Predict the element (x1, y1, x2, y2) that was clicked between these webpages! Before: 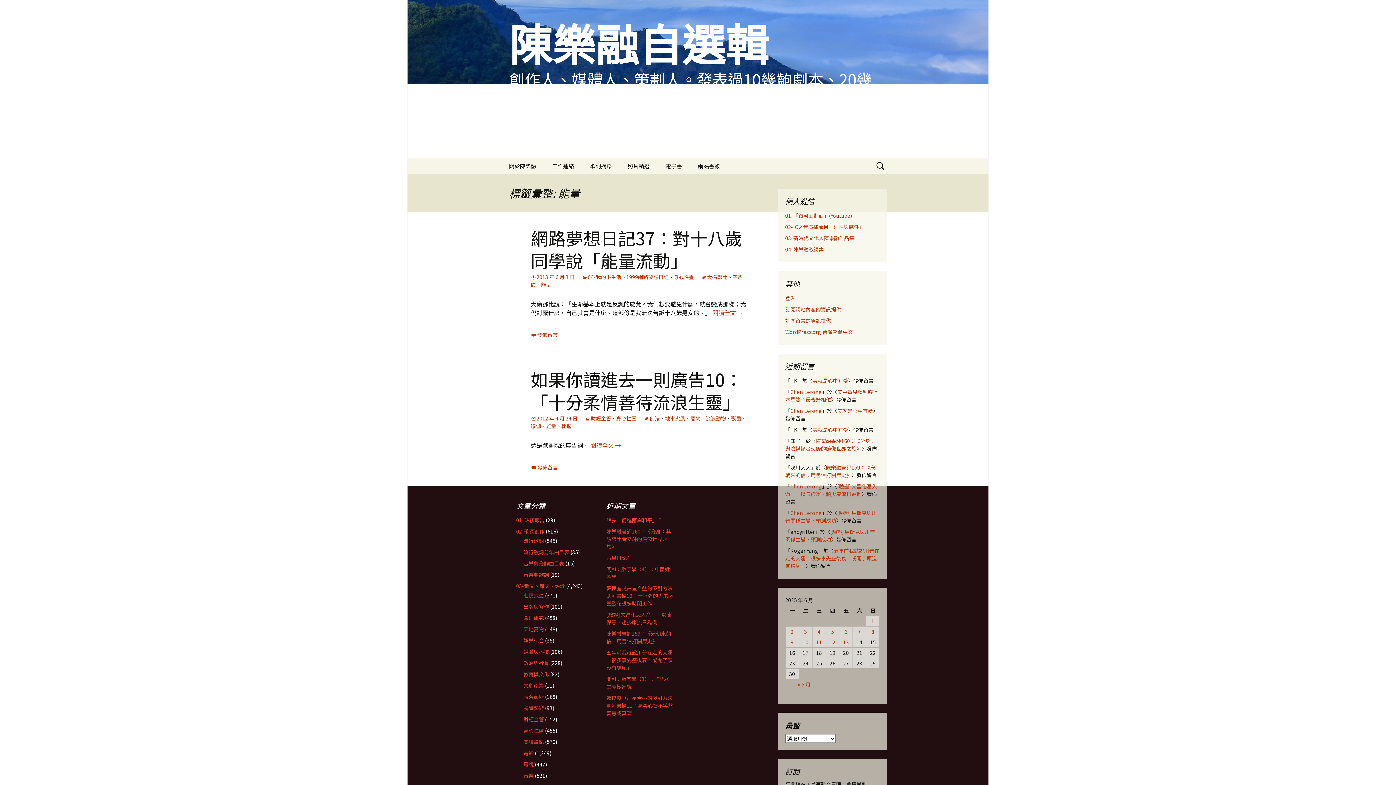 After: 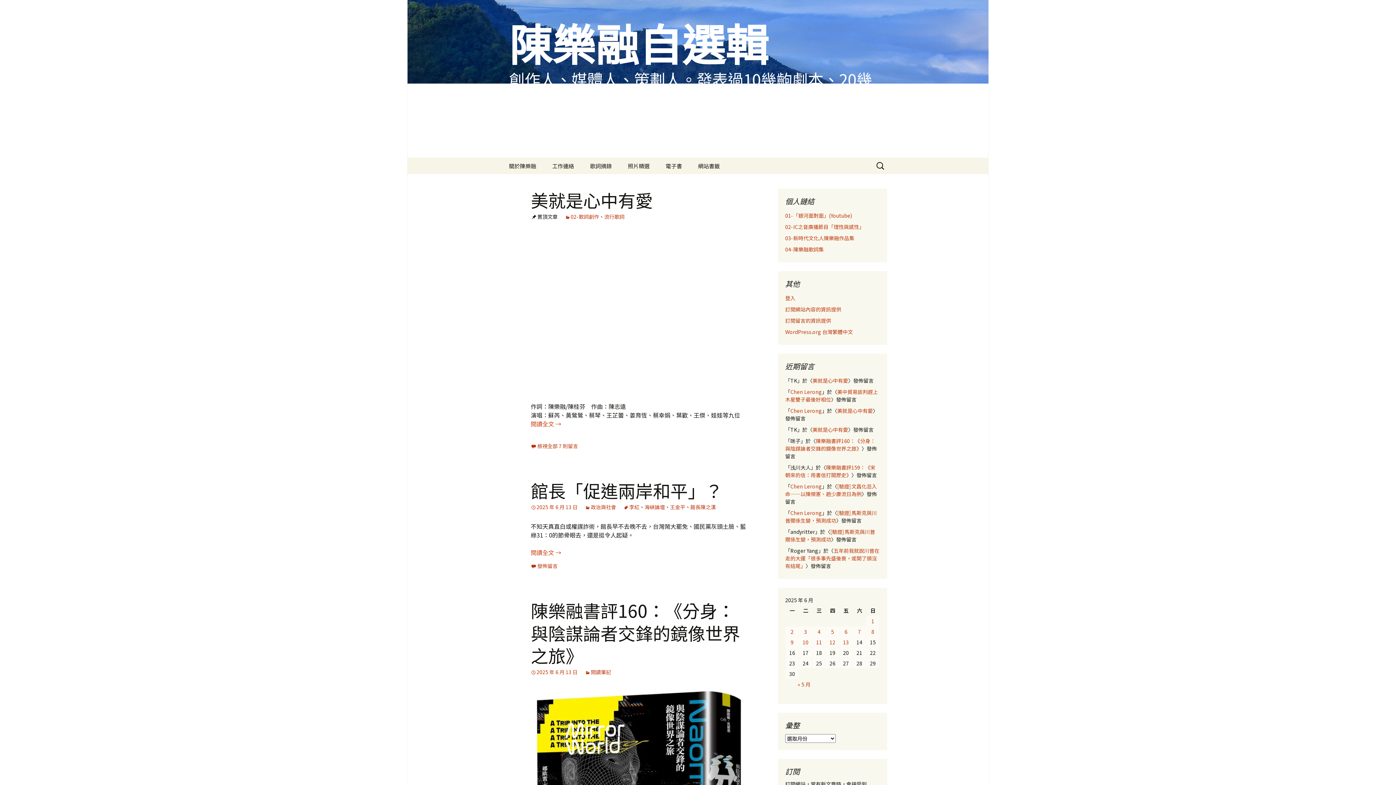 Action: bbox: (790, 388, 822, 395) label: Chen Lerong